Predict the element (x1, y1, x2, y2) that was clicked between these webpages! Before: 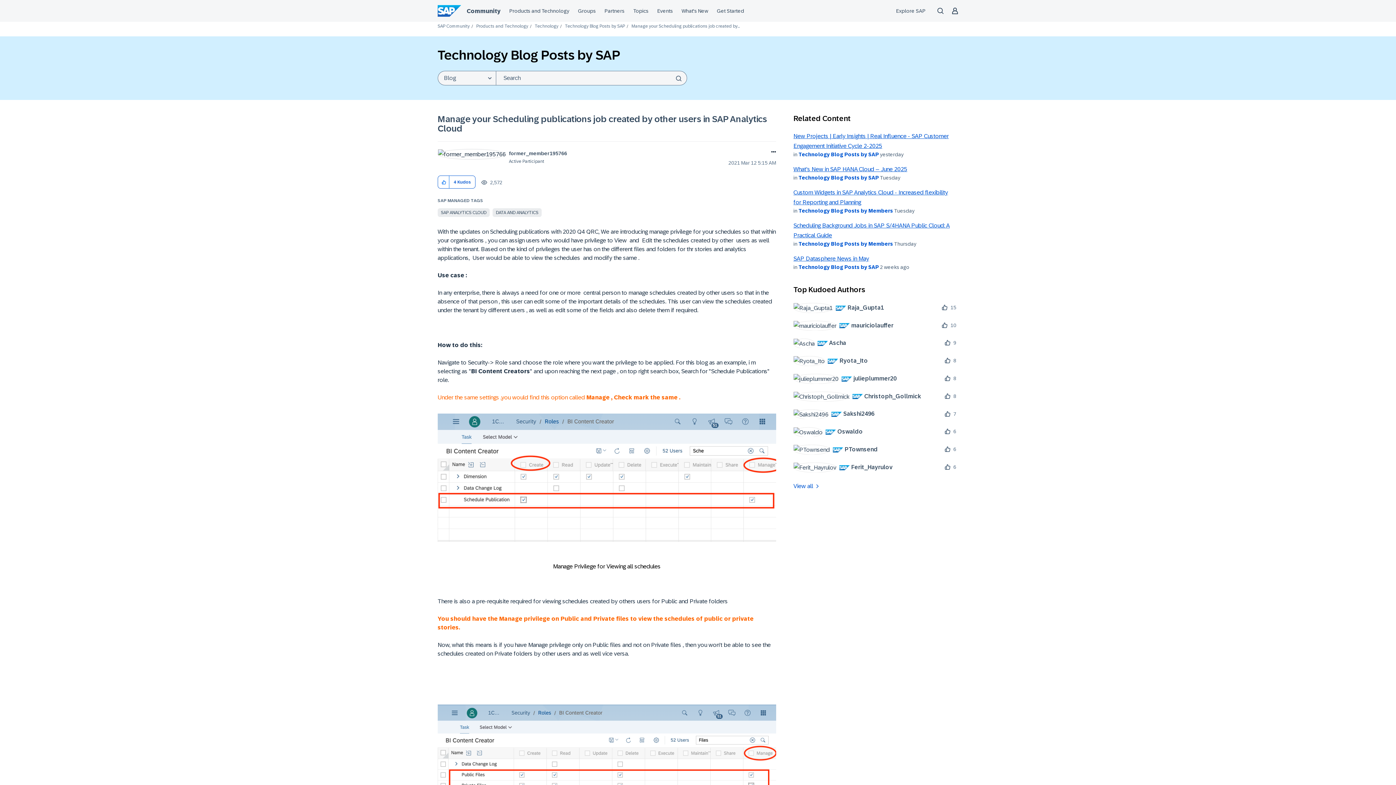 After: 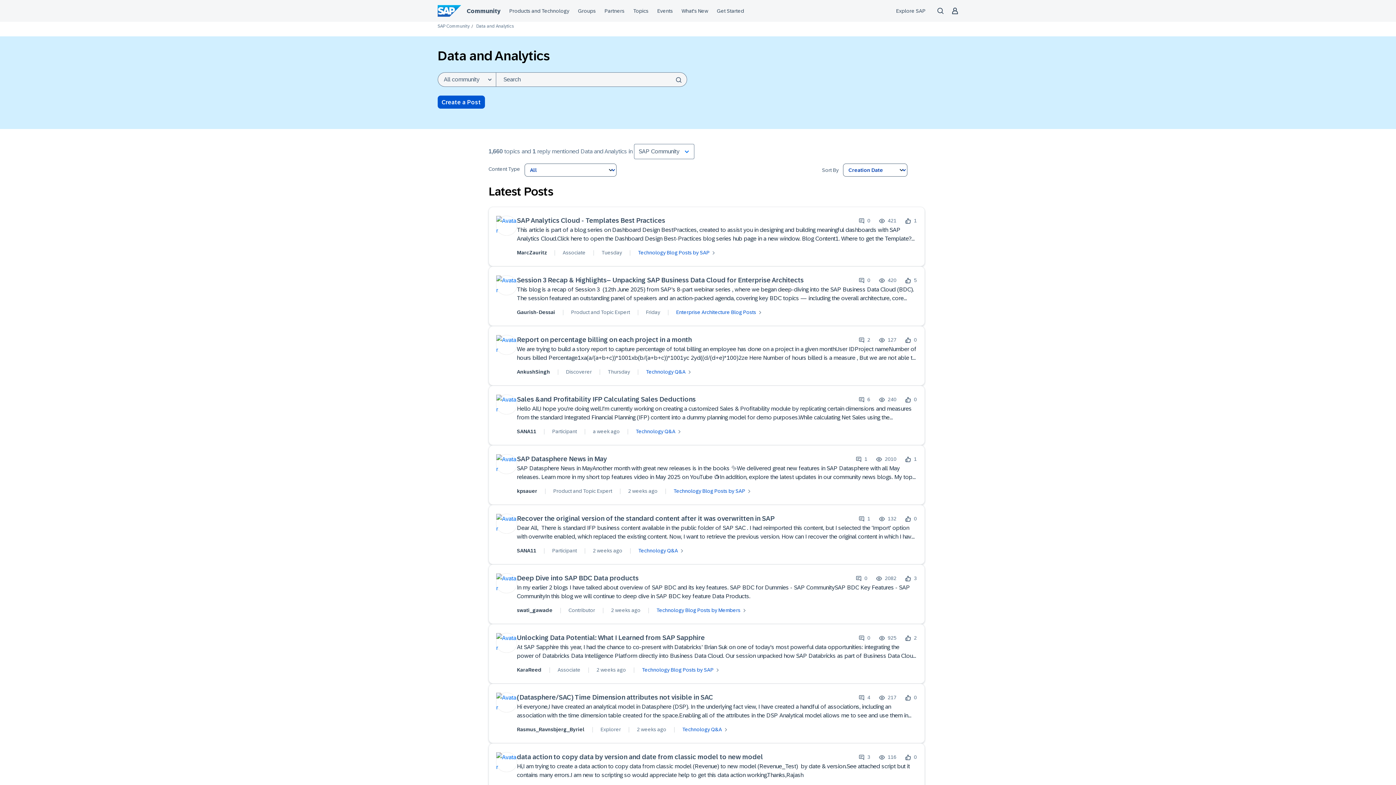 Action: label: DATA AND ANALYTICS bbox: (492, 208, 541, 217)